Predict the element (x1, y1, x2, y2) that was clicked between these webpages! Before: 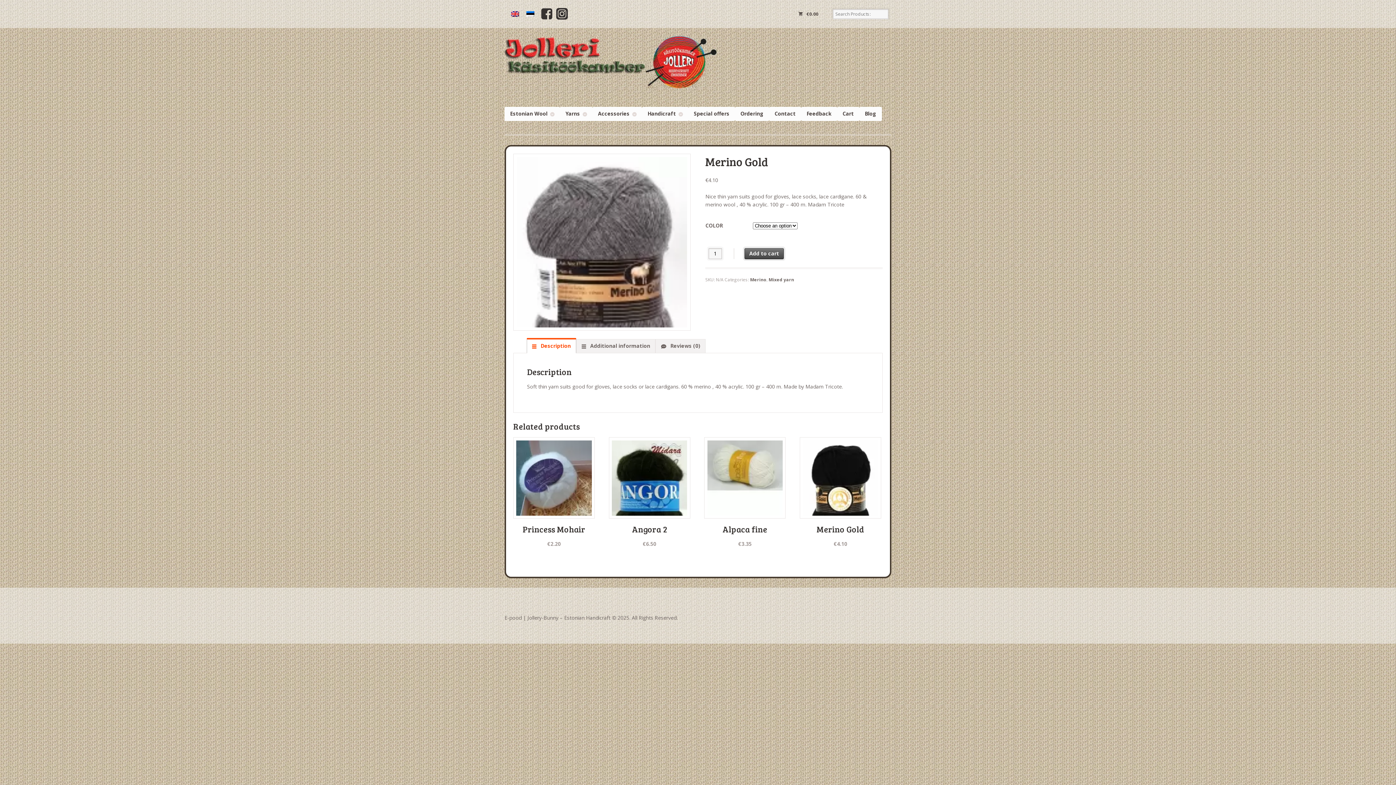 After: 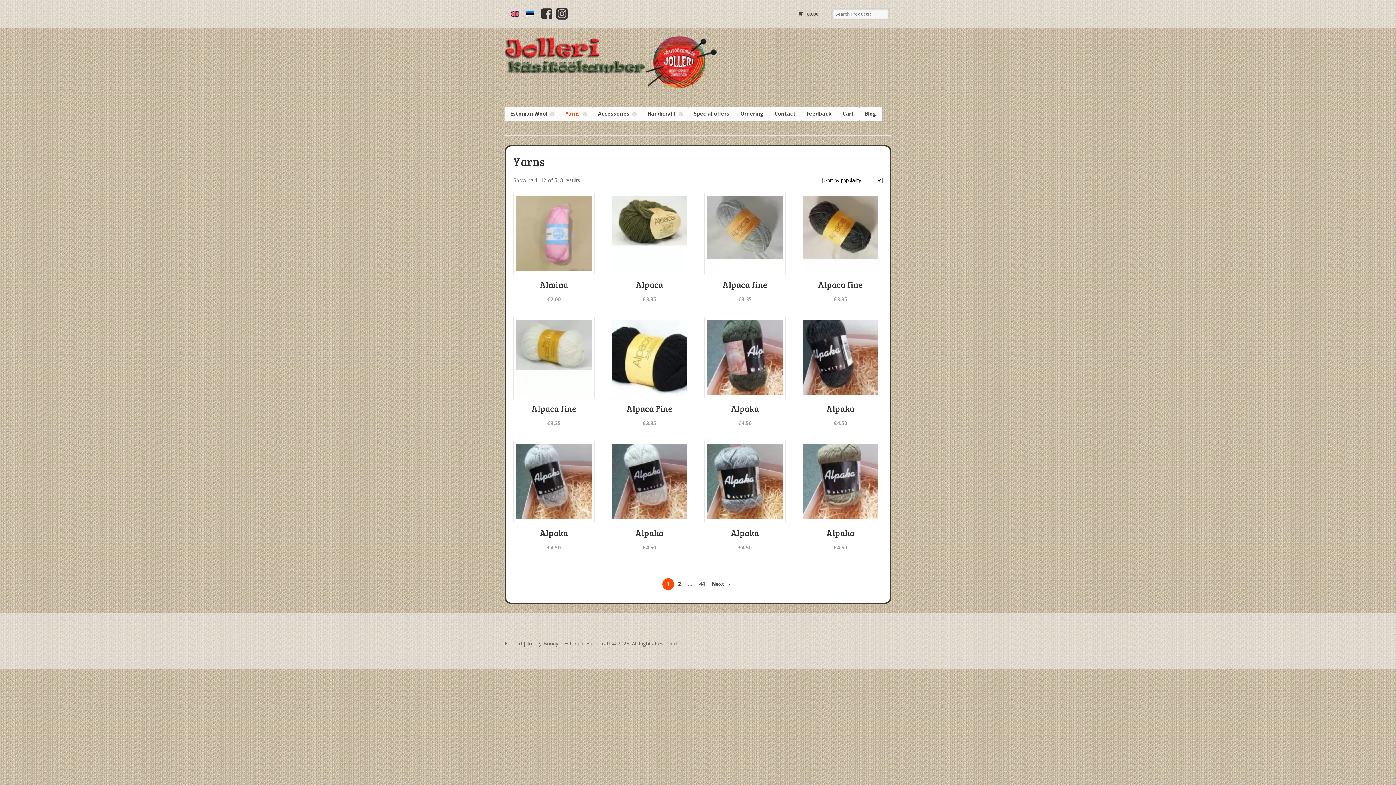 Action: bbox: (560, 106, 592, 120) label: Yarns